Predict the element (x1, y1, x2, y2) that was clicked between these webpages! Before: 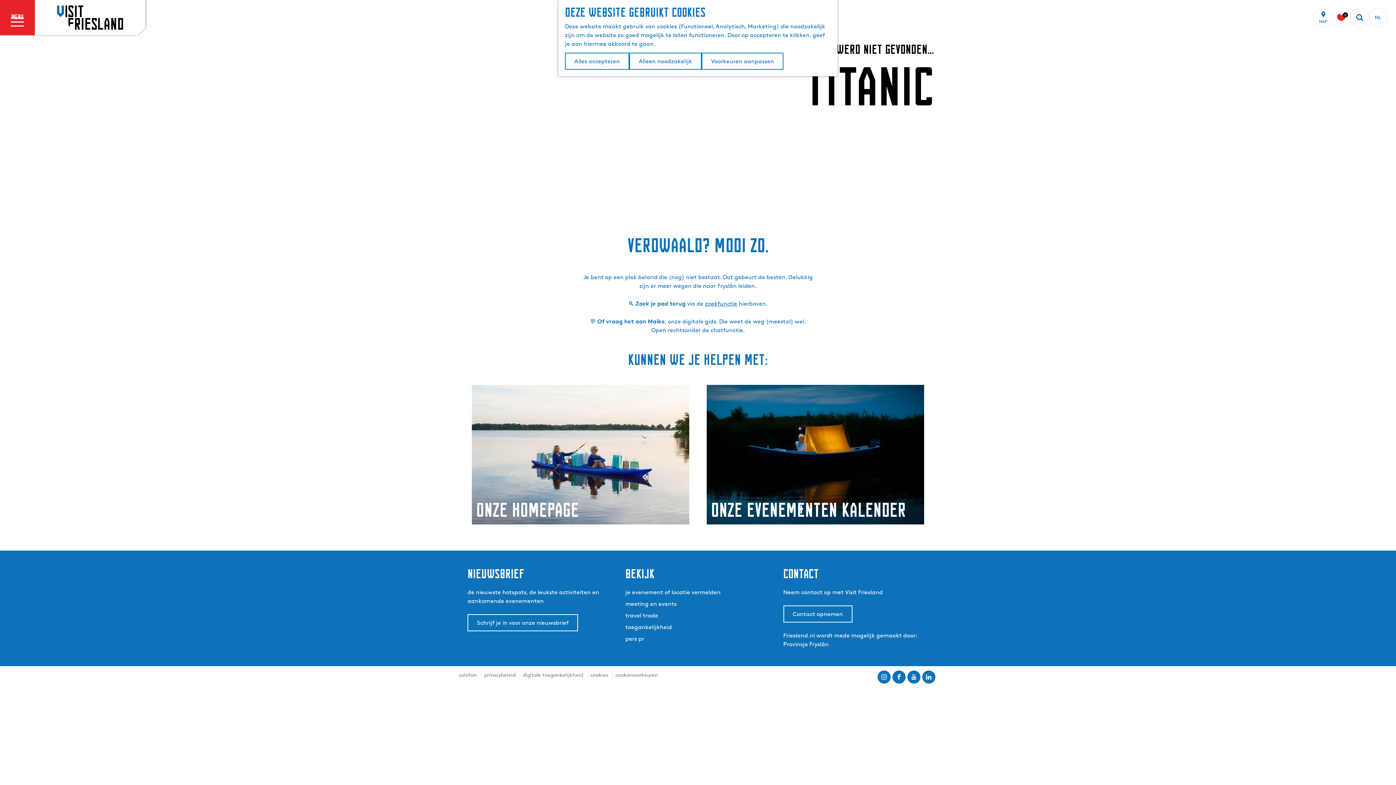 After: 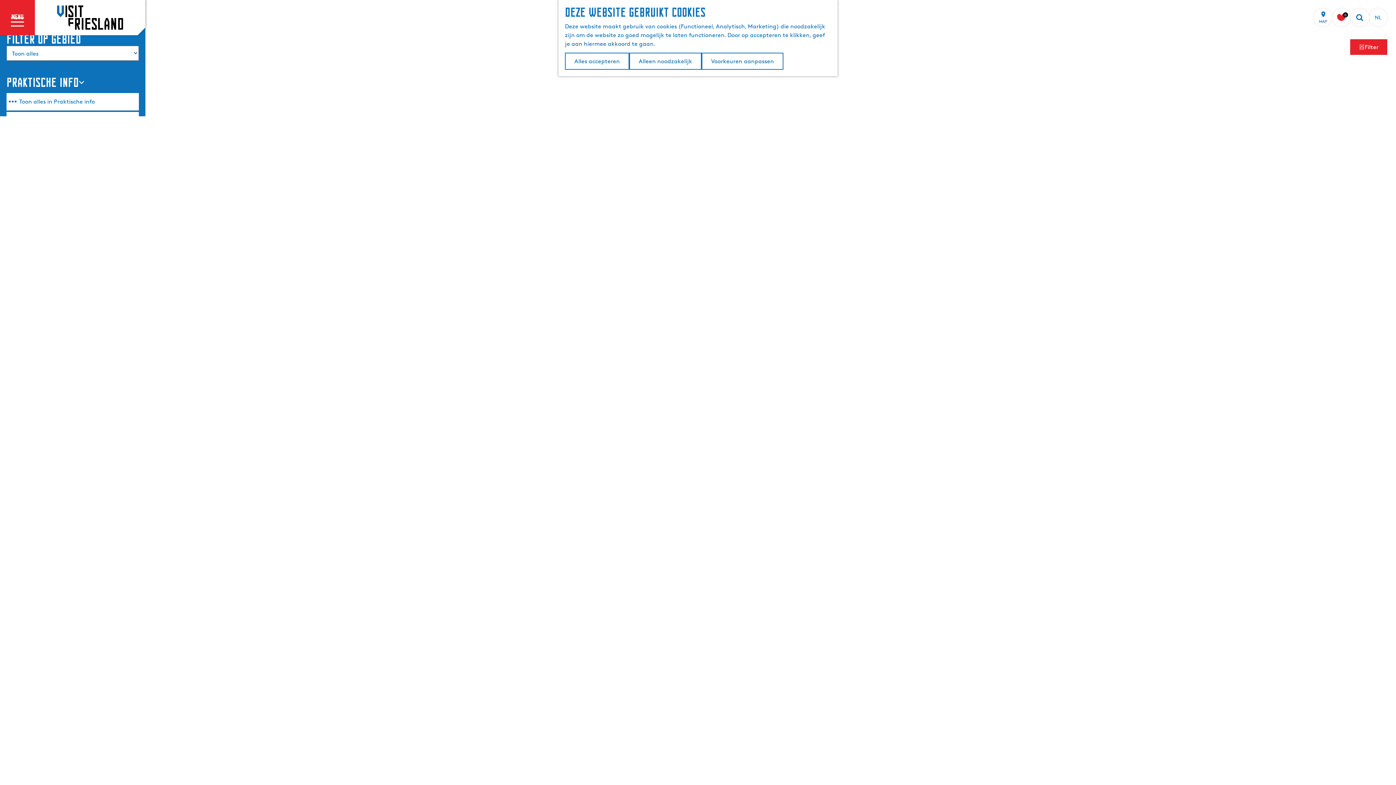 Action: label: MAP bbox: (1314, 8, 1332, 26)